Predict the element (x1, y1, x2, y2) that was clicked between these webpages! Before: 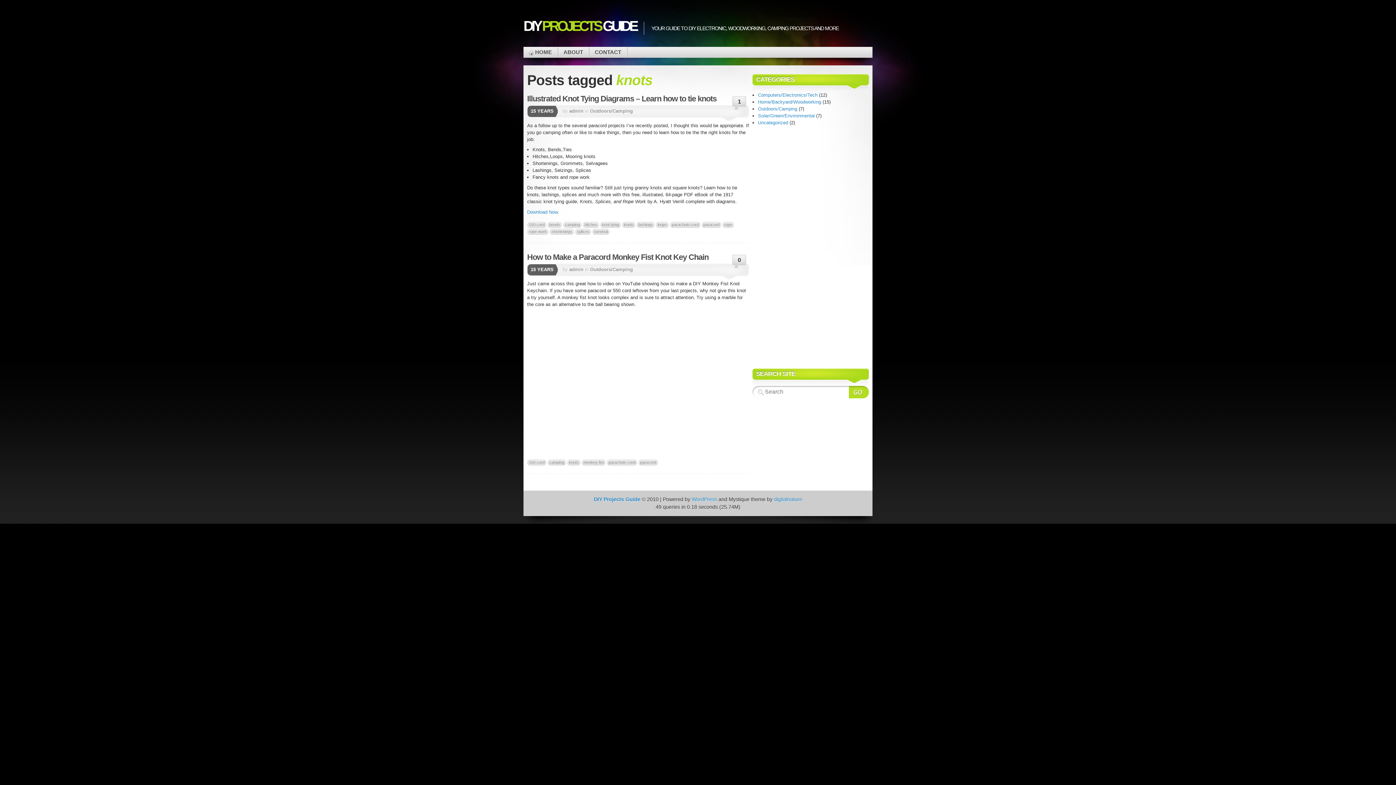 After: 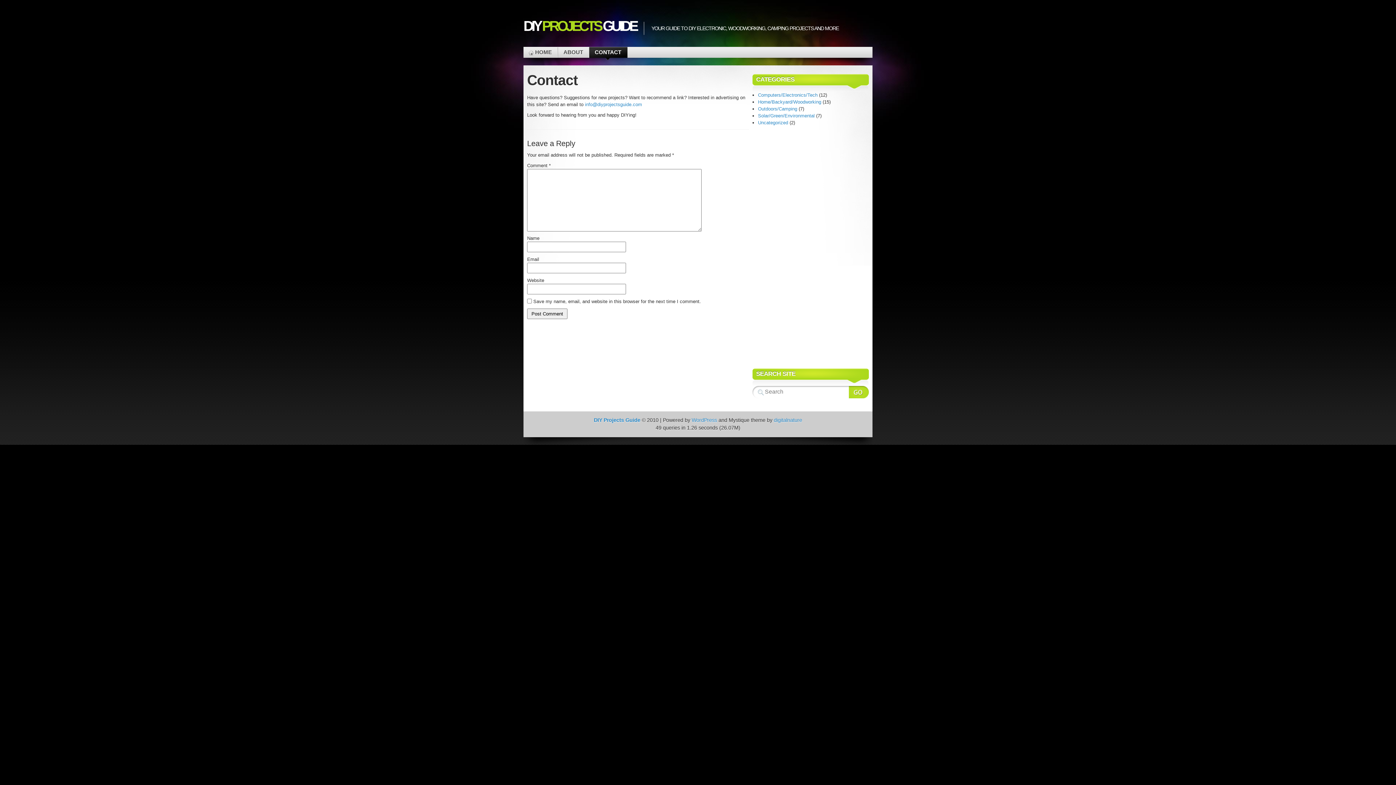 Action: bbox: (589, 47, 626, 57) label: CONTACT